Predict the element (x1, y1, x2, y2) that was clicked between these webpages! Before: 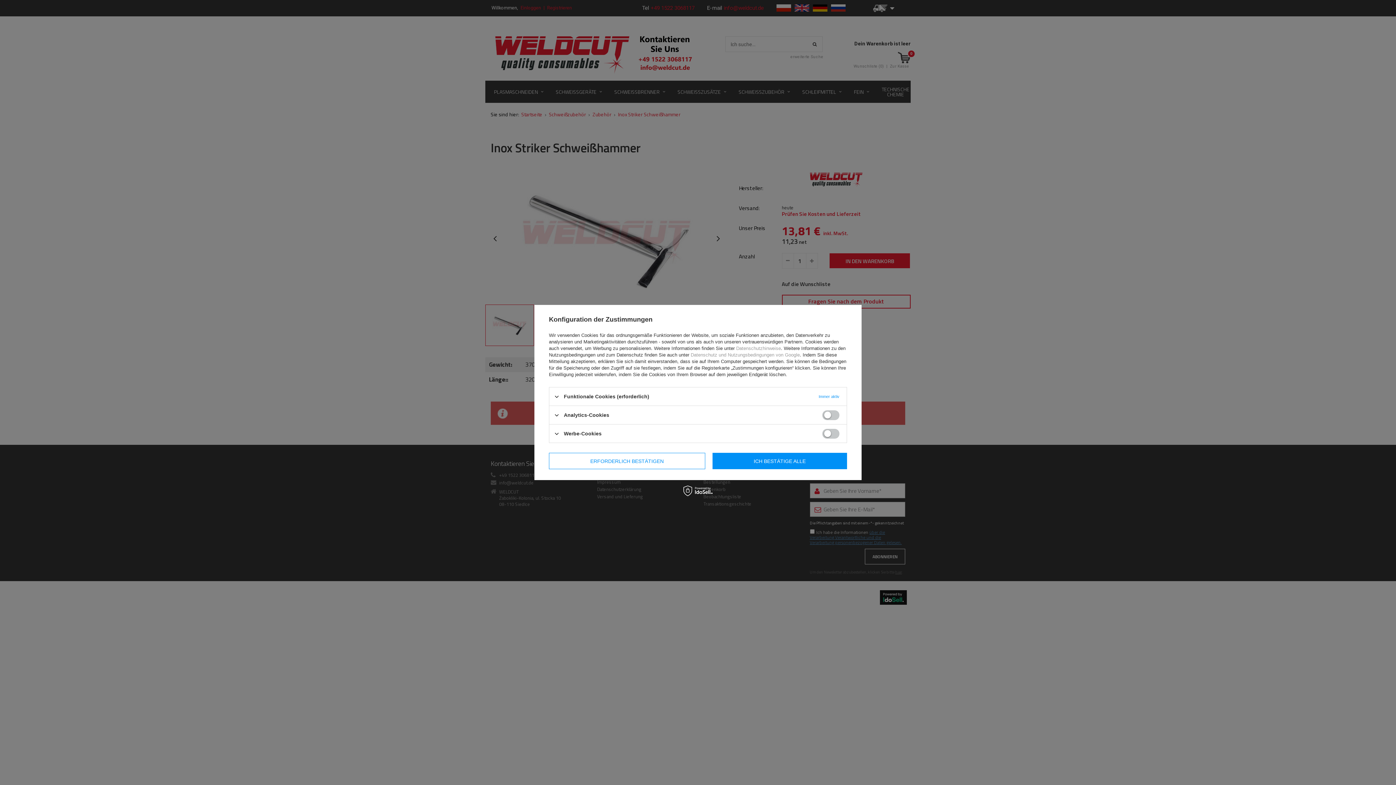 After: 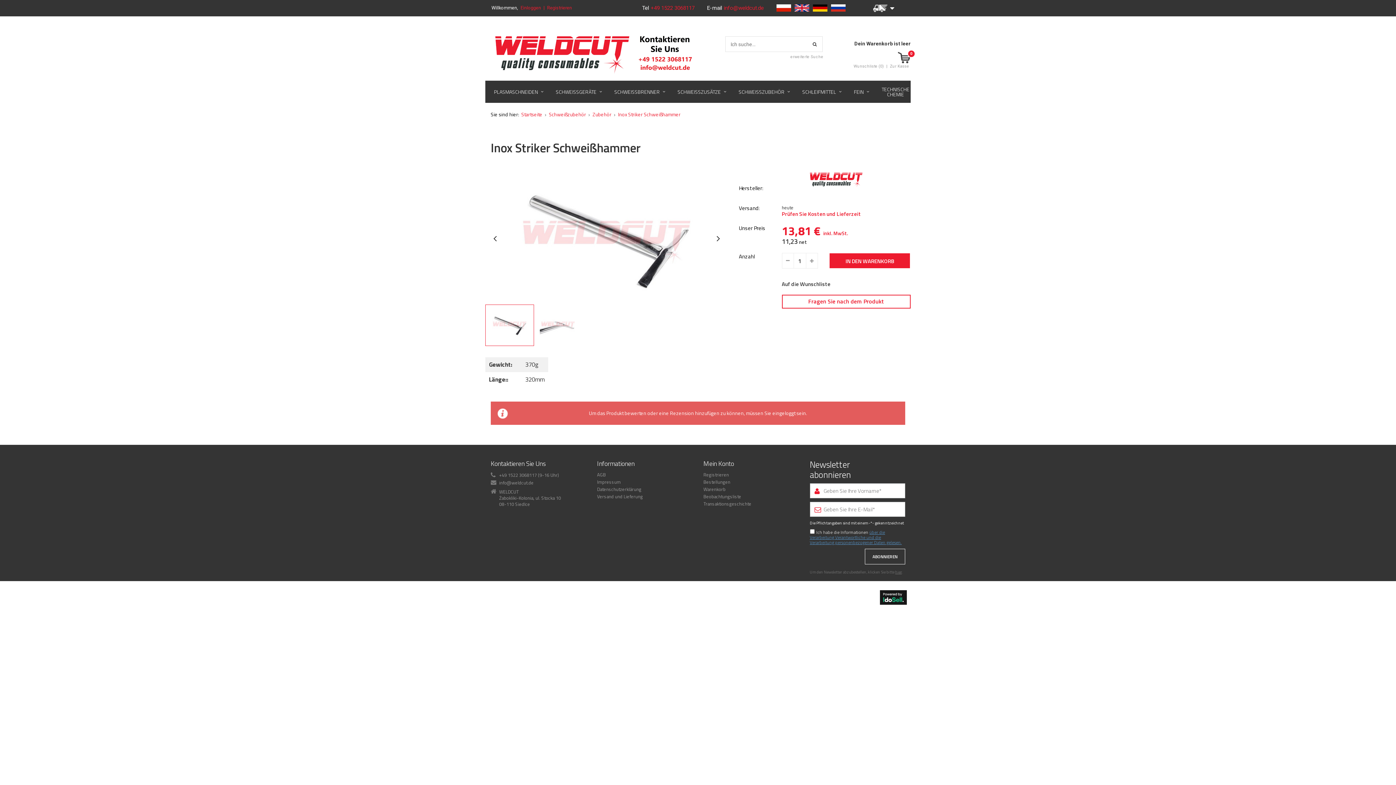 Action: label: ICH BESTÄTIGE ALLE bbox: (712, 453, 847, 469)